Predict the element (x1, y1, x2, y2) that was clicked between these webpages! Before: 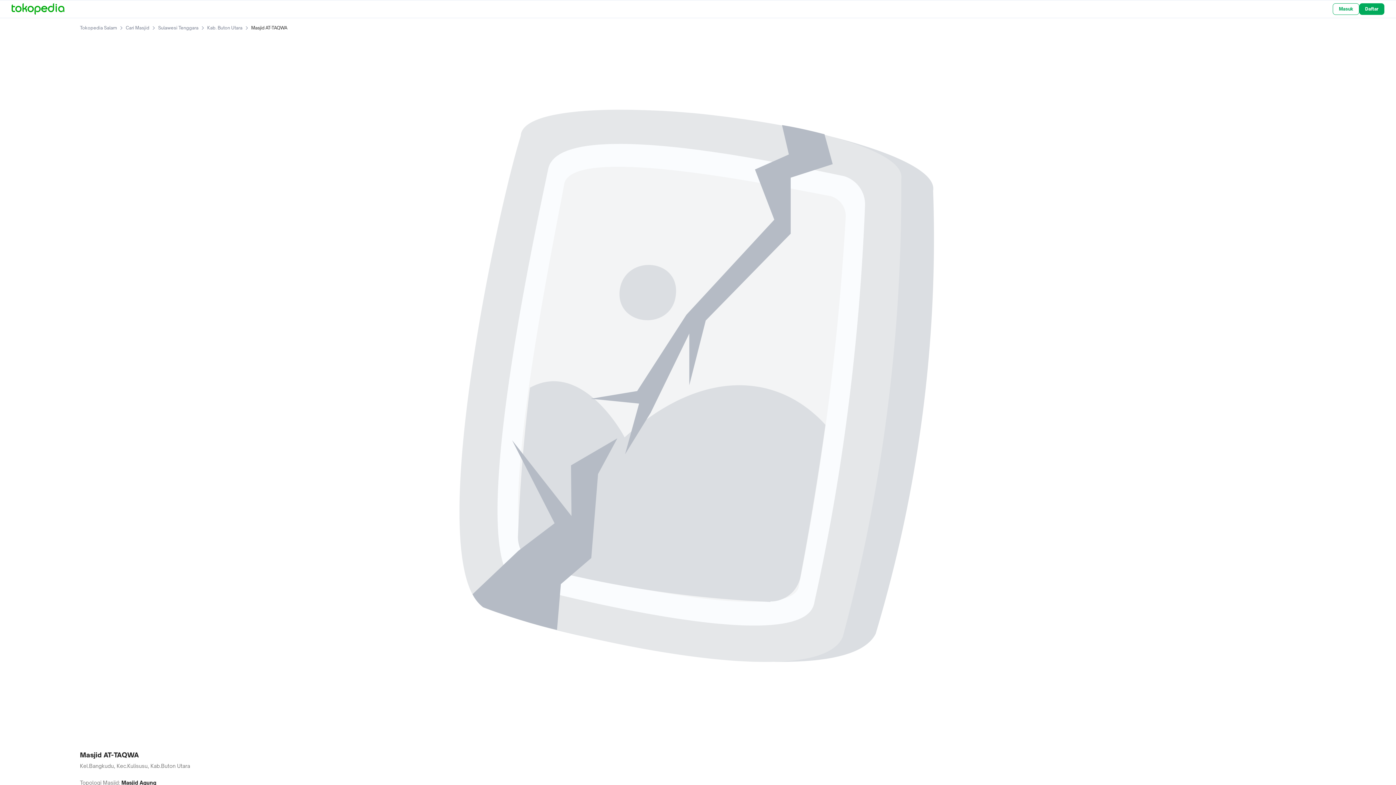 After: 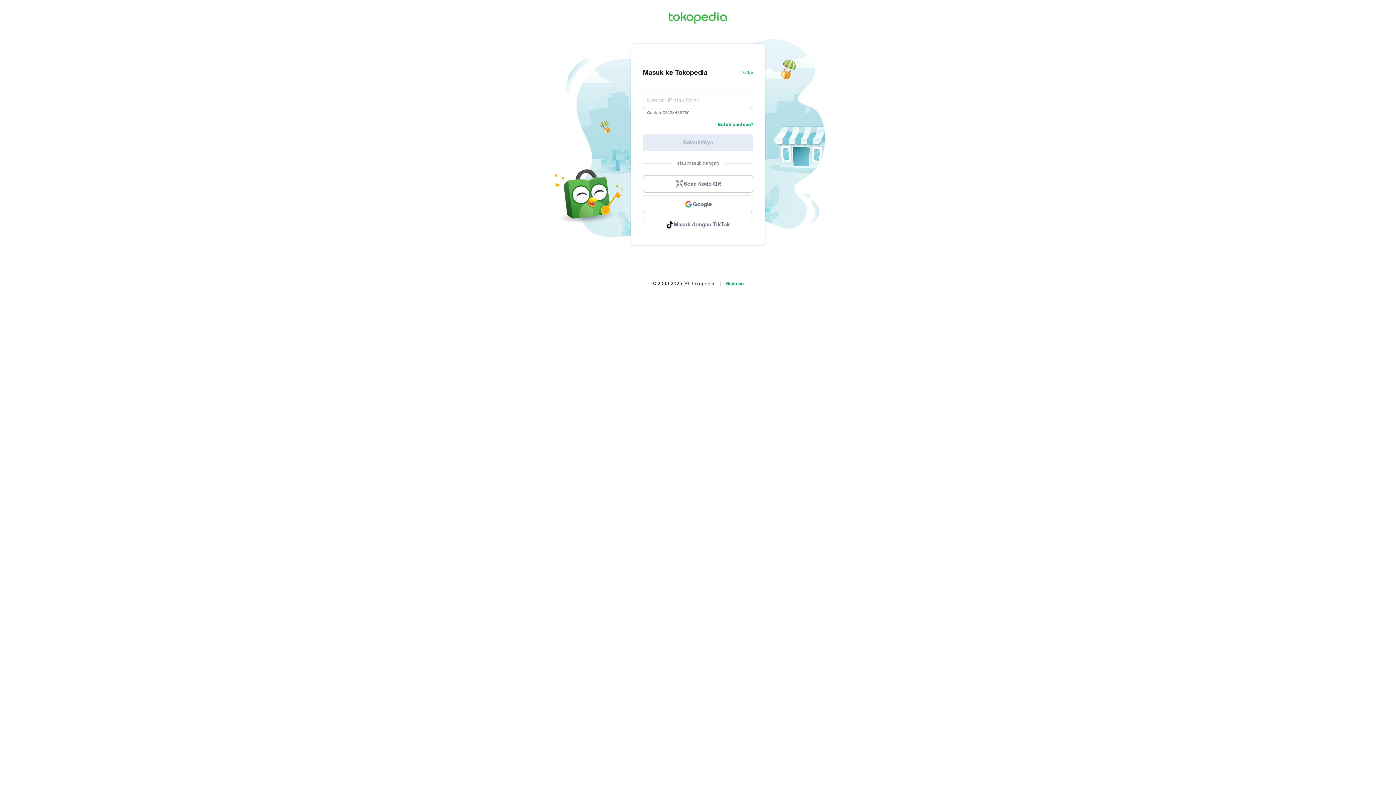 Action: bbox: (1333, 3, 1359, 14) label: Masuk